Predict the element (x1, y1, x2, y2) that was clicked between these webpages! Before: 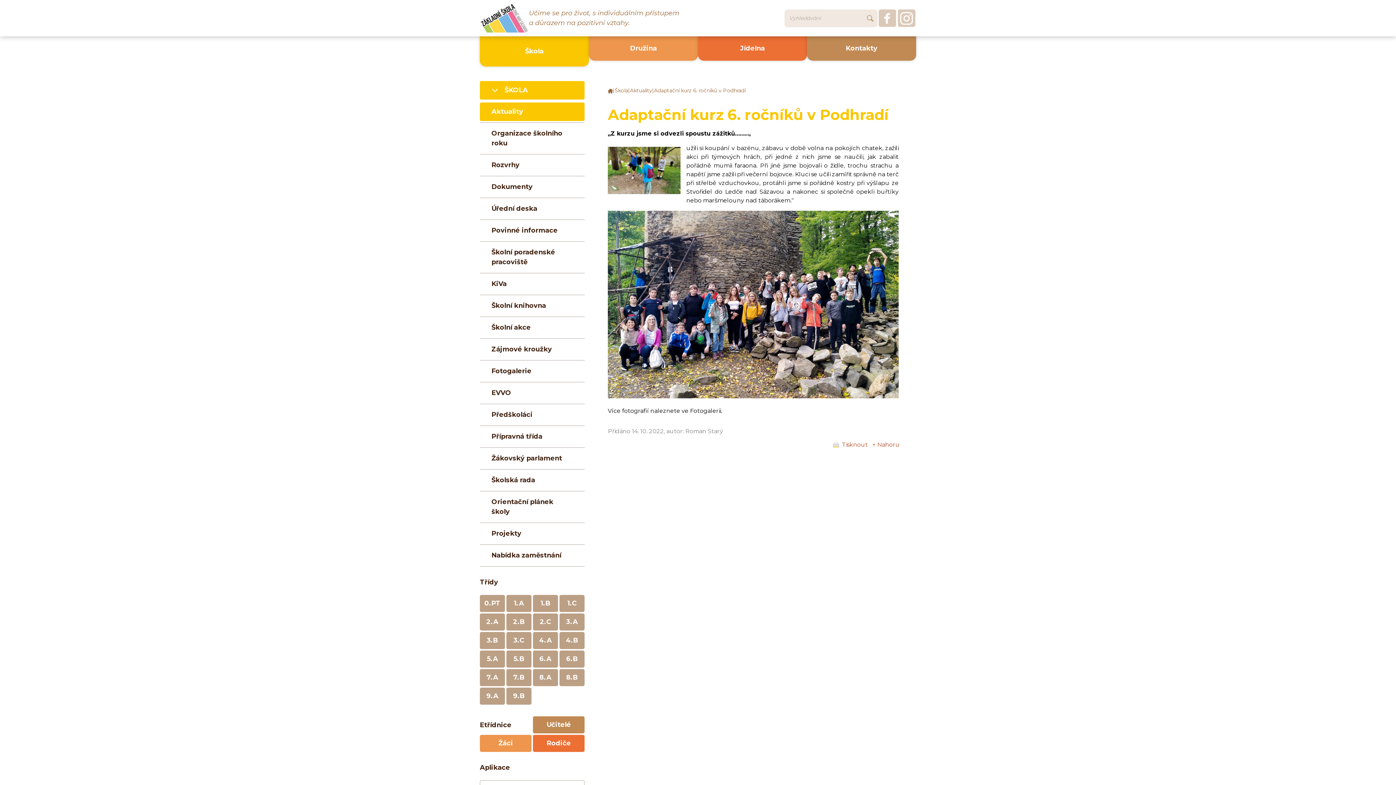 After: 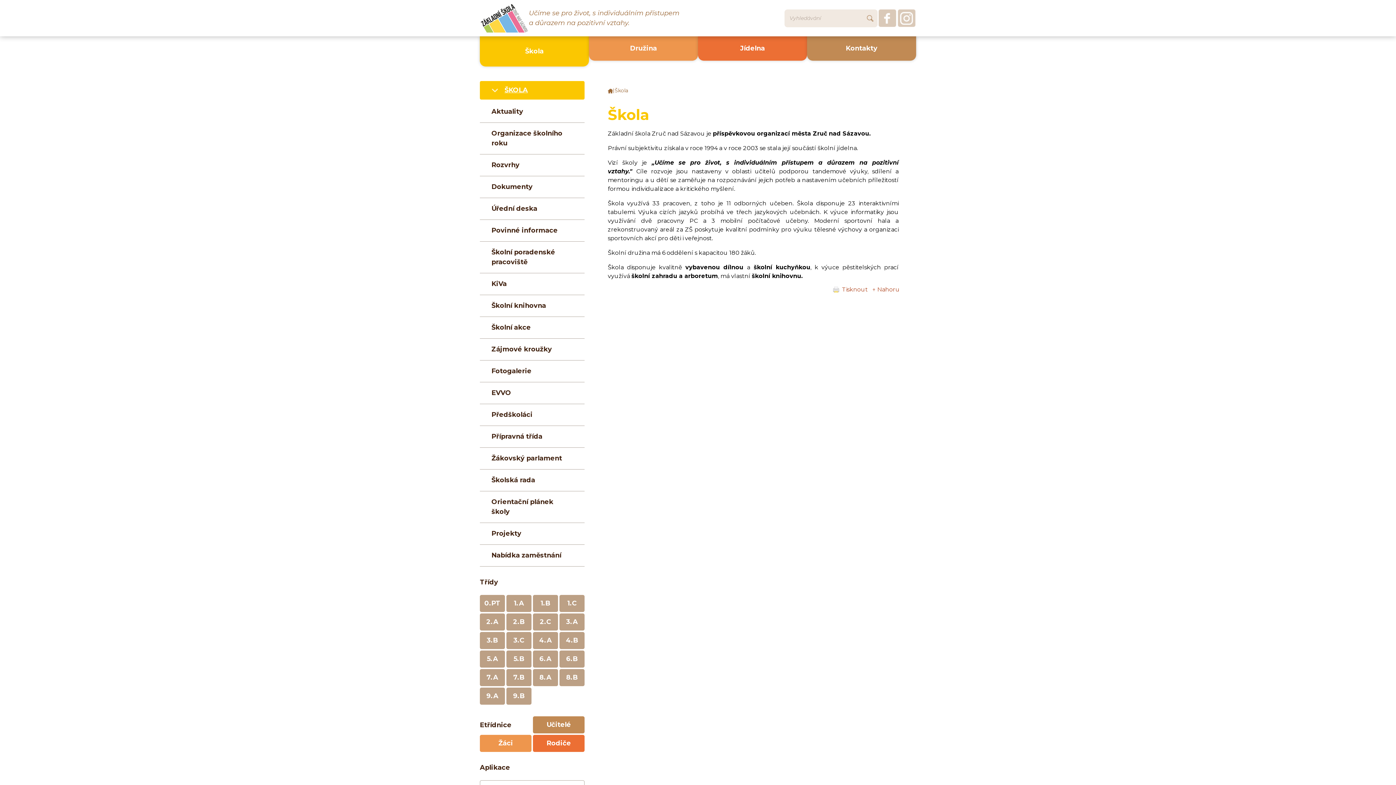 Action: label: Škola bbox: (480, 36, 589, 66)